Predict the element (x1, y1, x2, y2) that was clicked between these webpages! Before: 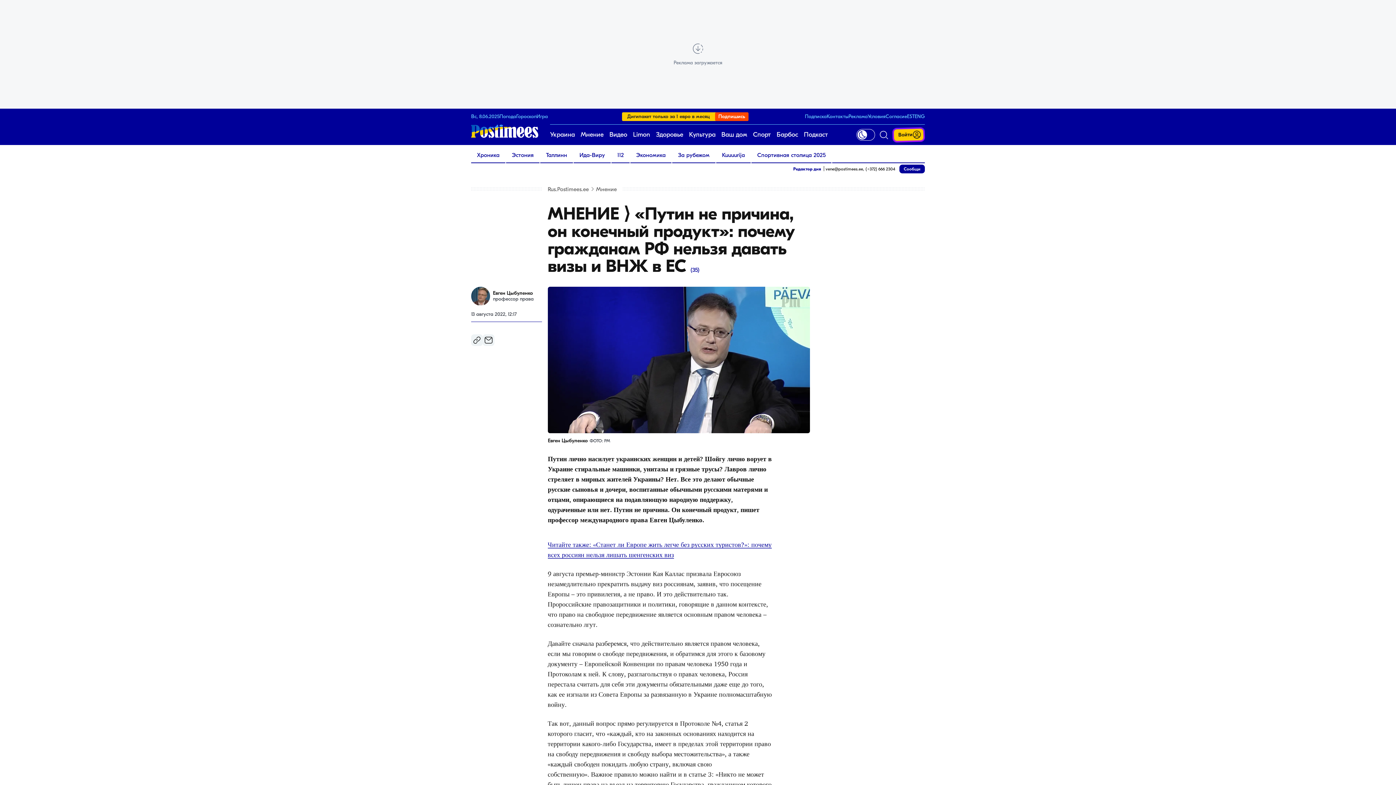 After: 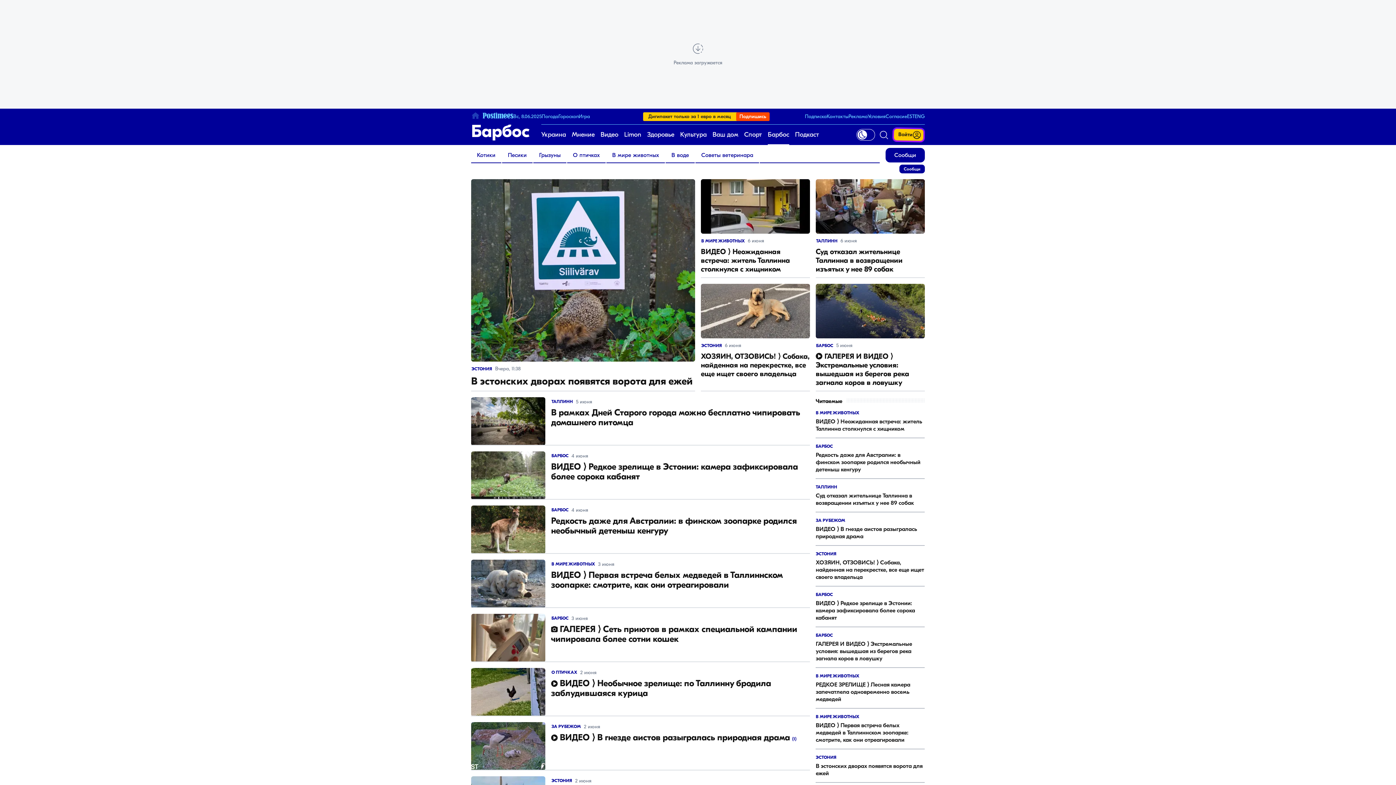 Action: bbox: (776, 124, 798, 145) label: Барбос